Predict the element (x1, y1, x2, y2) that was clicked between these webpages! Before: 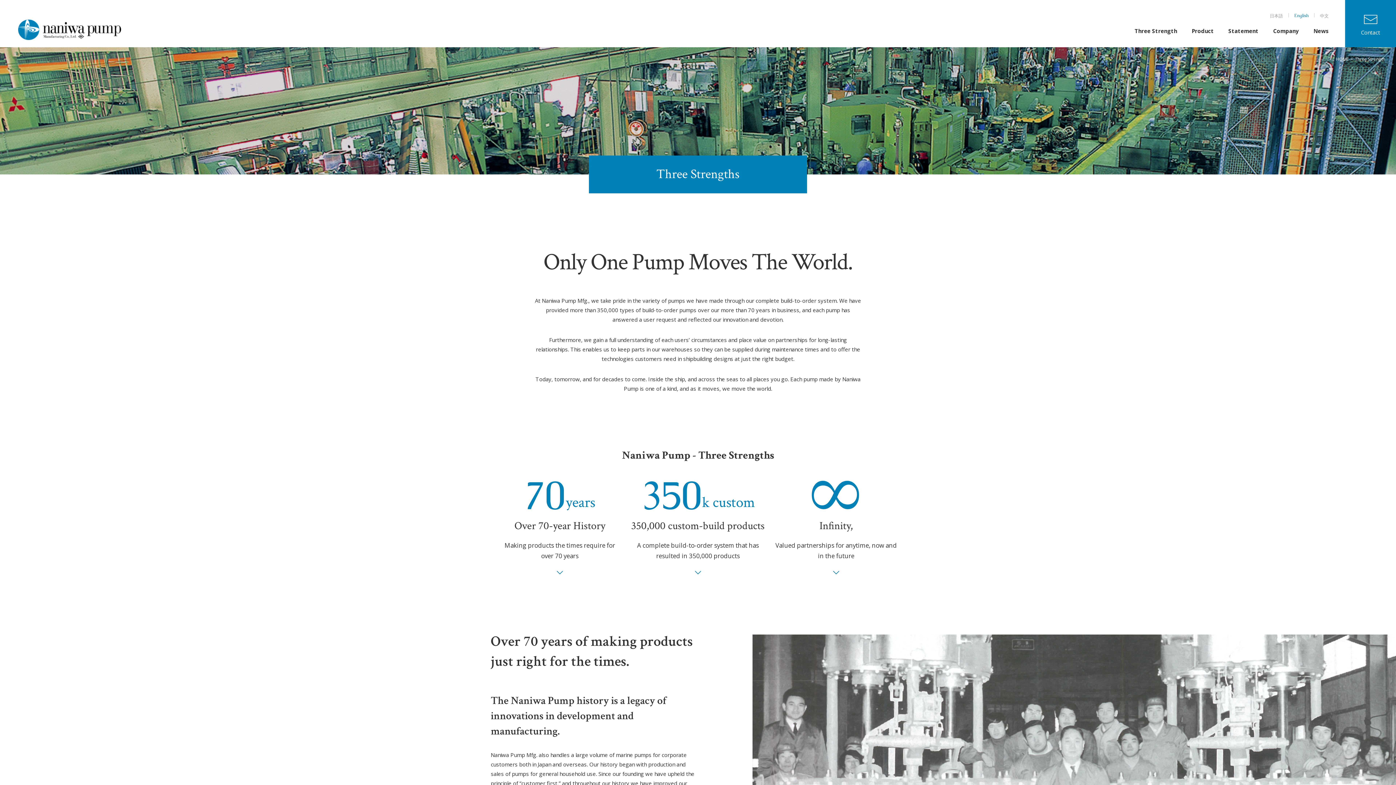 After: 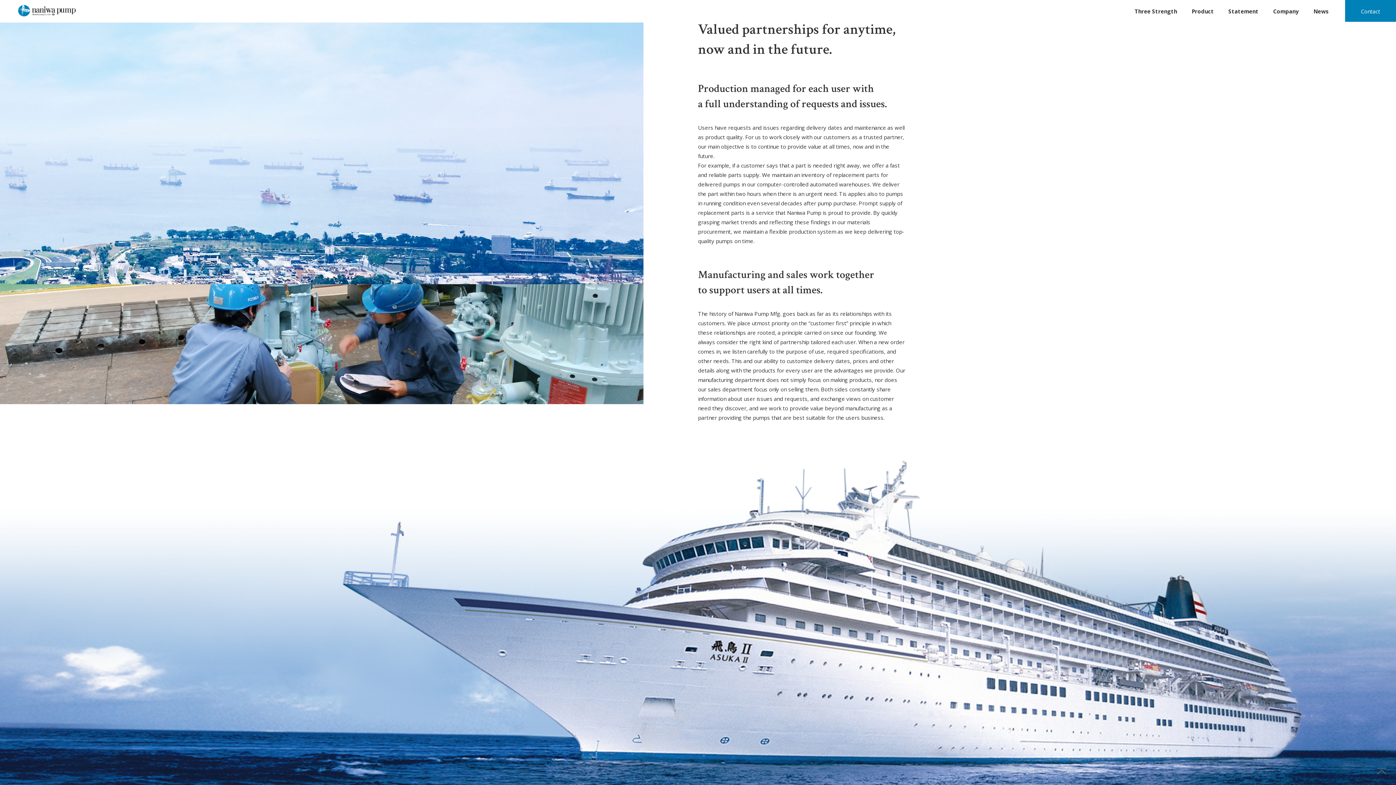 Action: label: Infinity,

Valued partnerships for anytime, now and in the future bbox: (767, 476, 905, 576)